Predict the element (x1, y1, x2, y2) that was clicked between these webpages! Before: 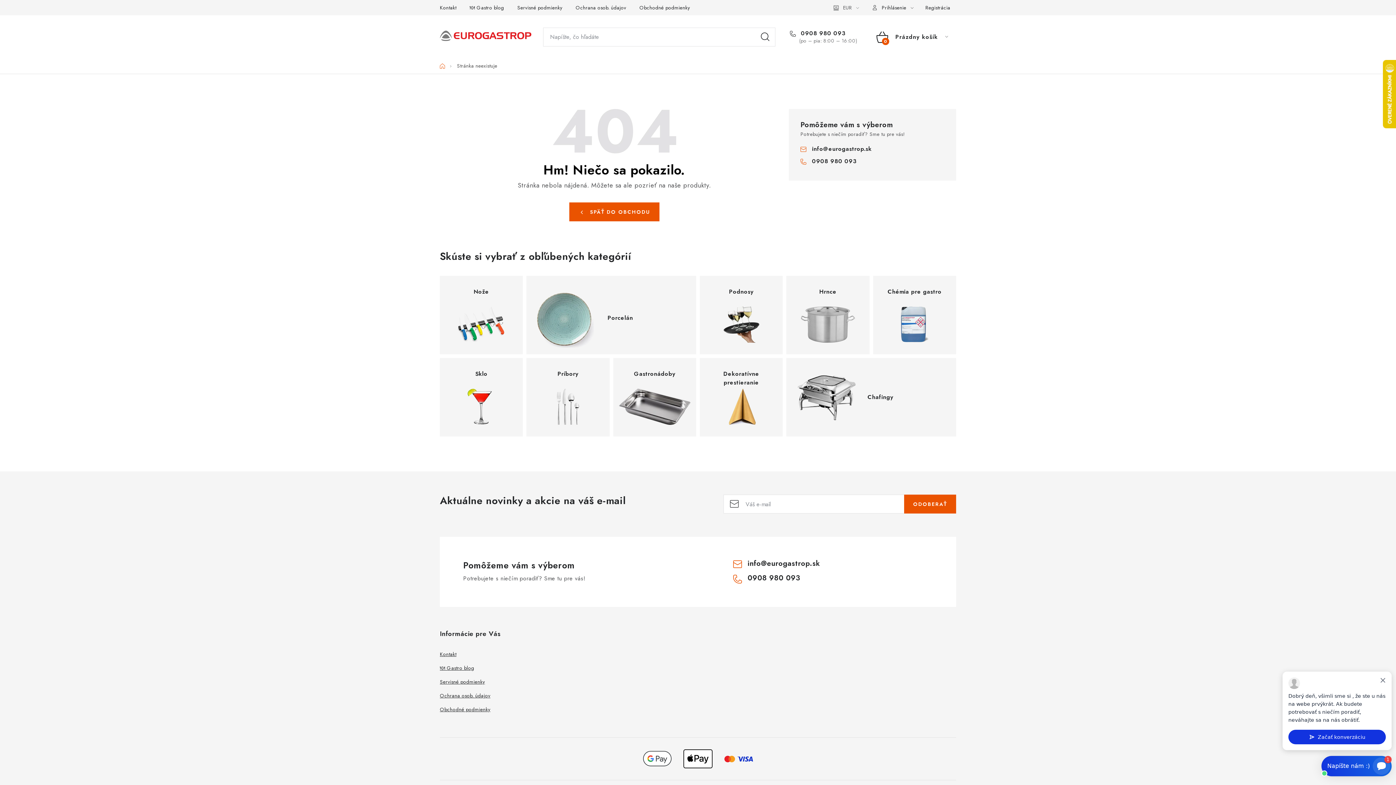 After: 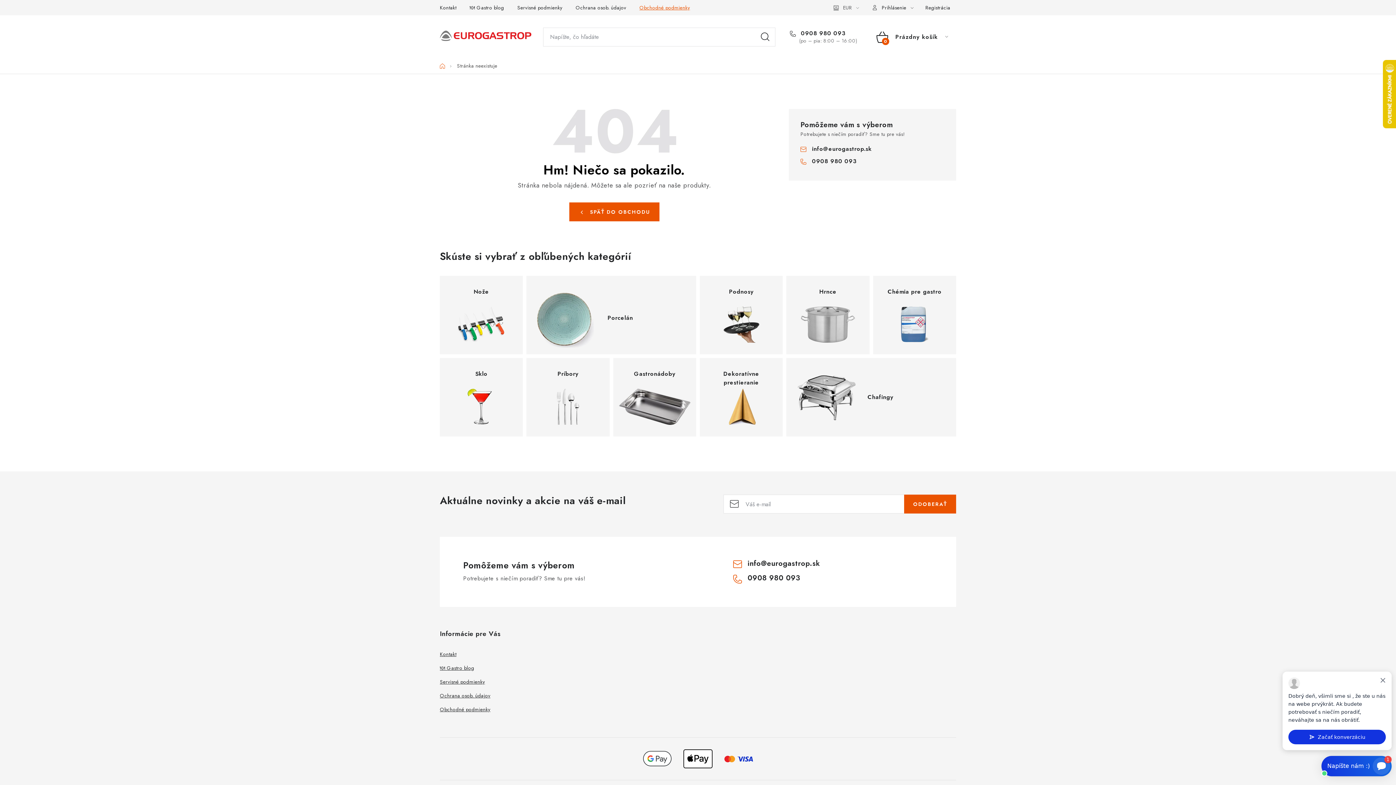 Action: bbox: (633, 0, 696, 15) label: Obchodné podmienky